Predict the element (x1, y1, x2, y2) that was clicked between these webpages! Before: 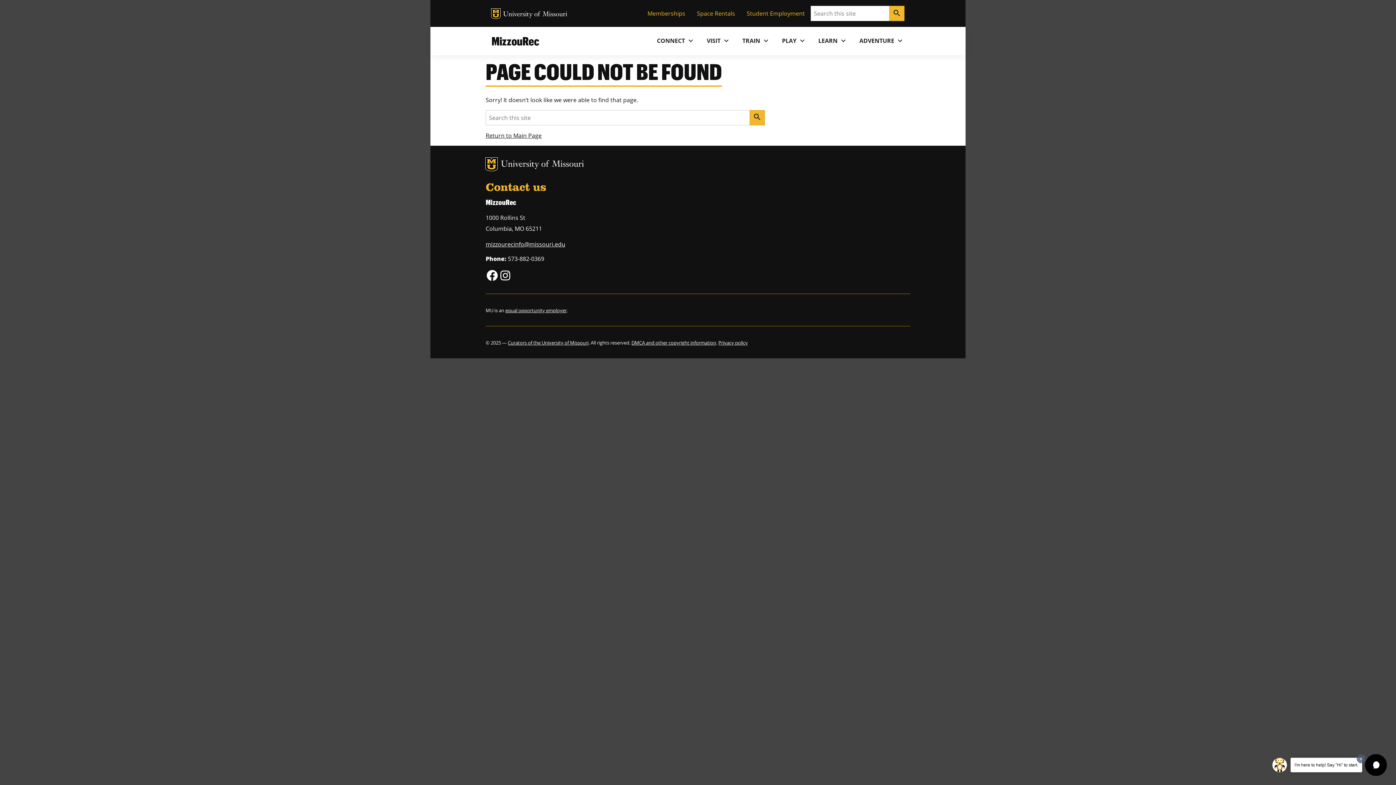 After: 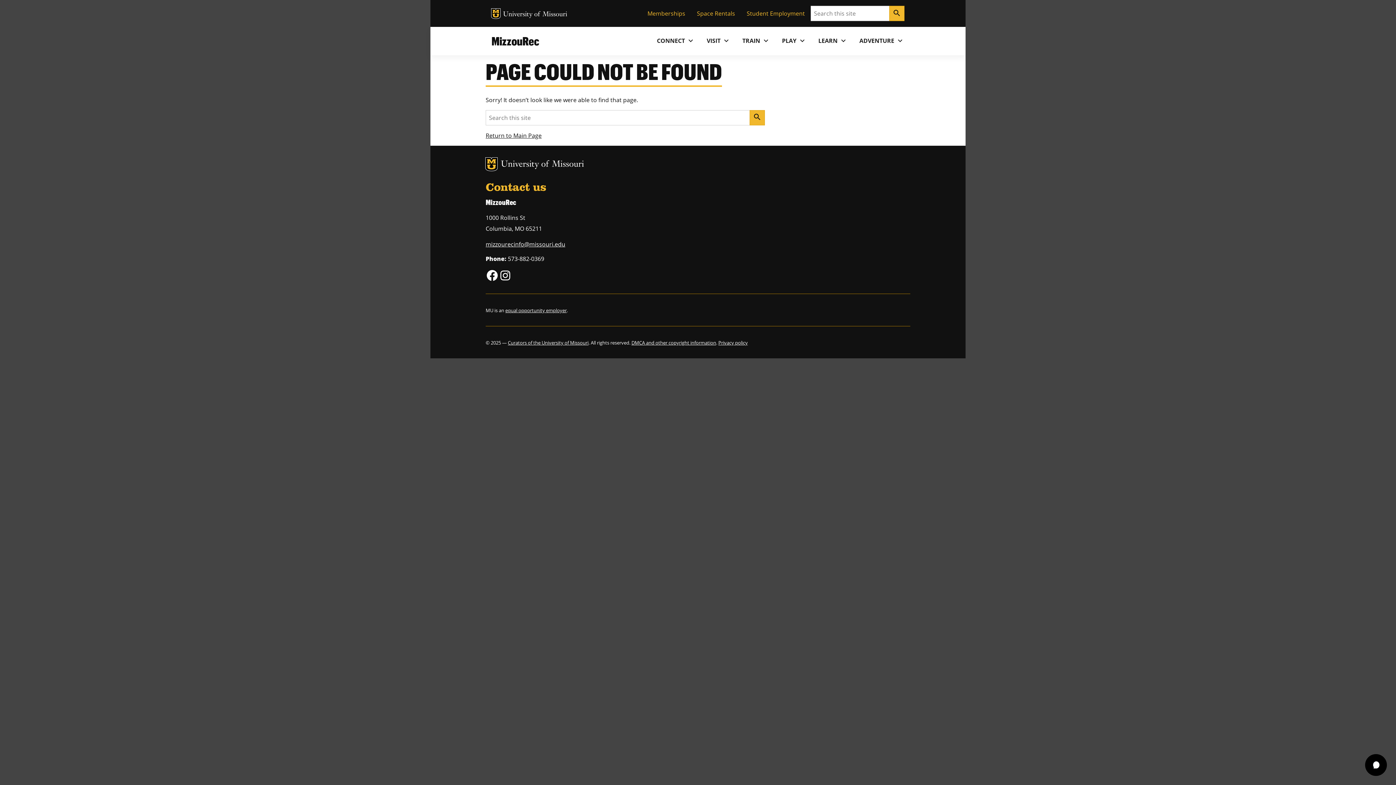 Action: label: Dismiss greeting message bbox: (1357, 754, 1365, 763)